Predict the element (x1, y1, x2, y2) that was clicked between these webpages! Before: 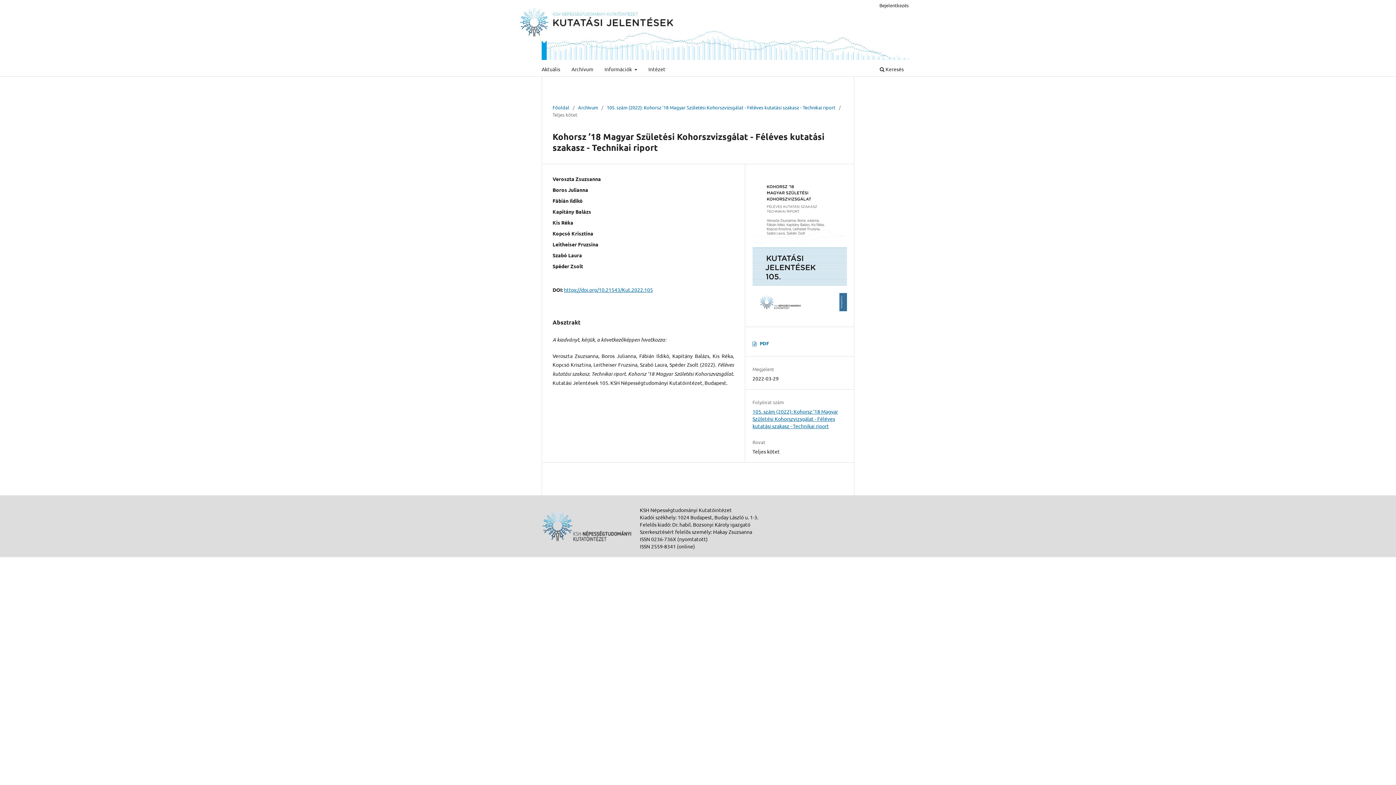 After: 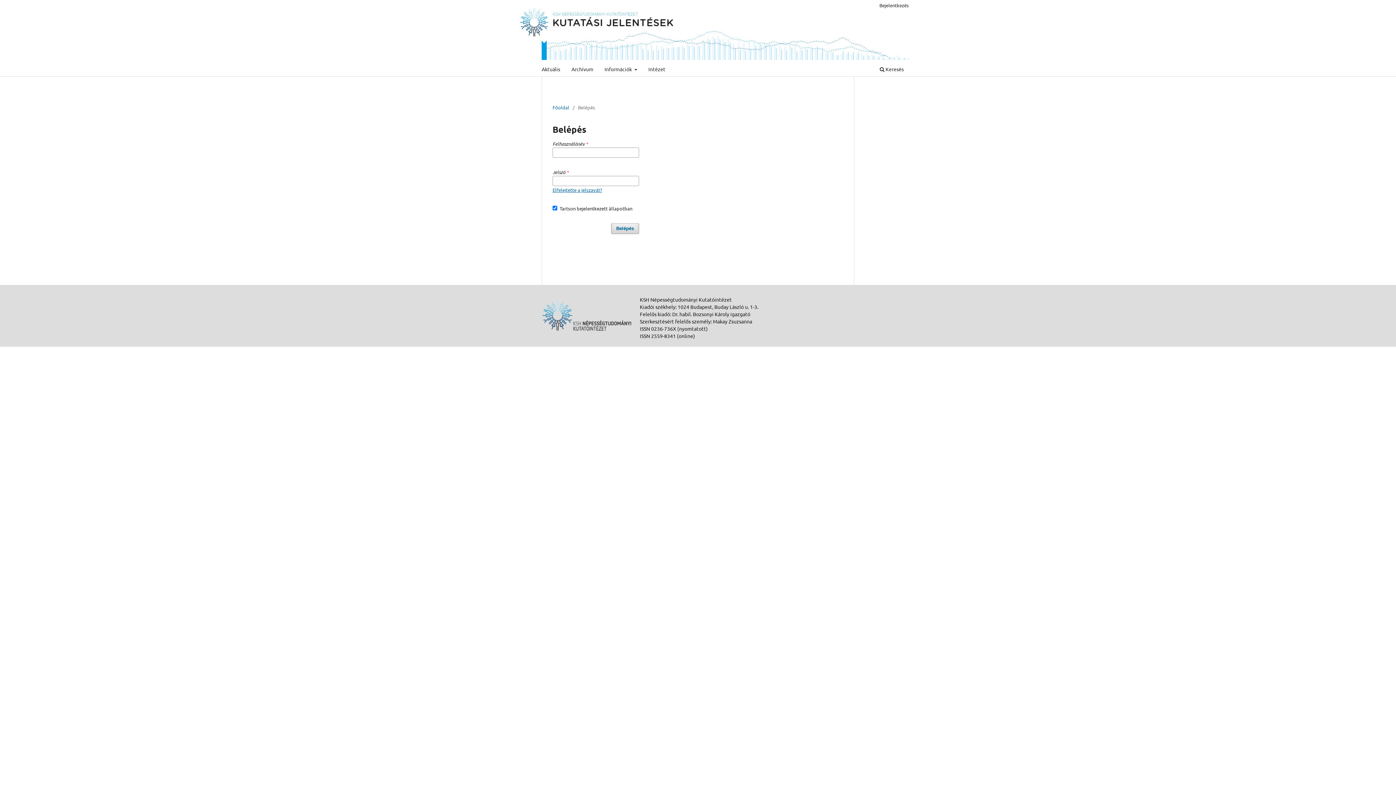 Action: bbox: (876, 0, 912, 10) label: Bejelentkezés